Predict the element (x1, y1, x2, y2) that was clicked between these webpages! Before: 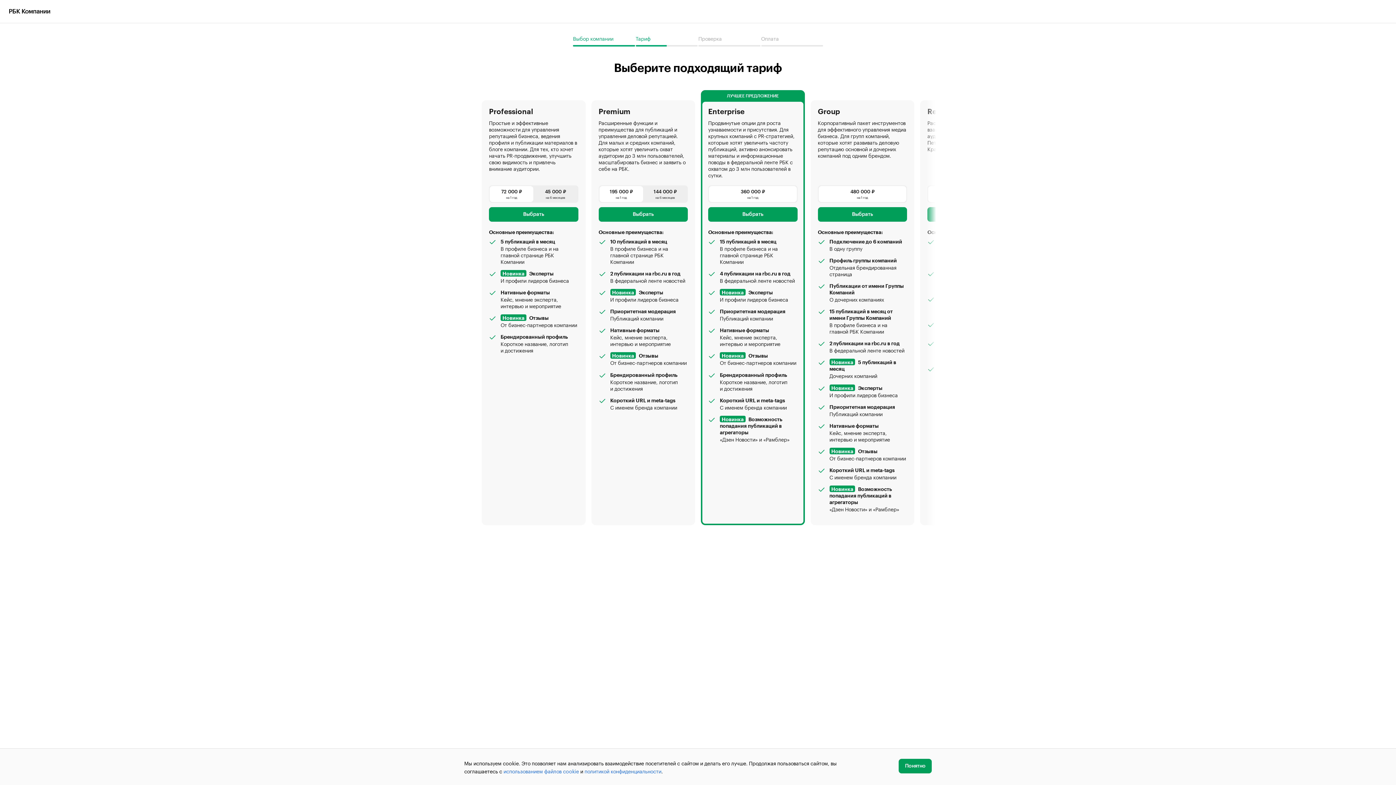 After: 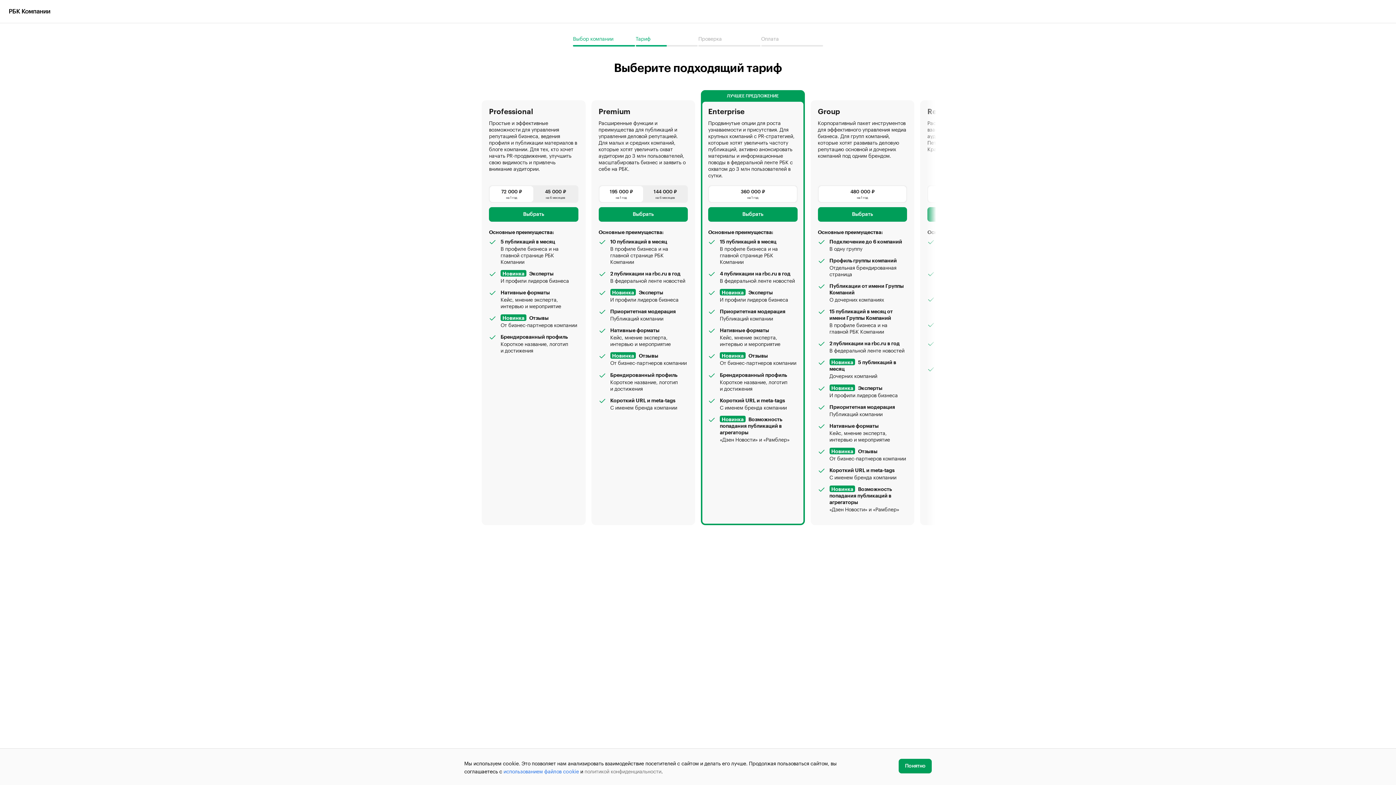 Action: label: политикой конфиденциальности bbox: (584, 767, 661, 775)